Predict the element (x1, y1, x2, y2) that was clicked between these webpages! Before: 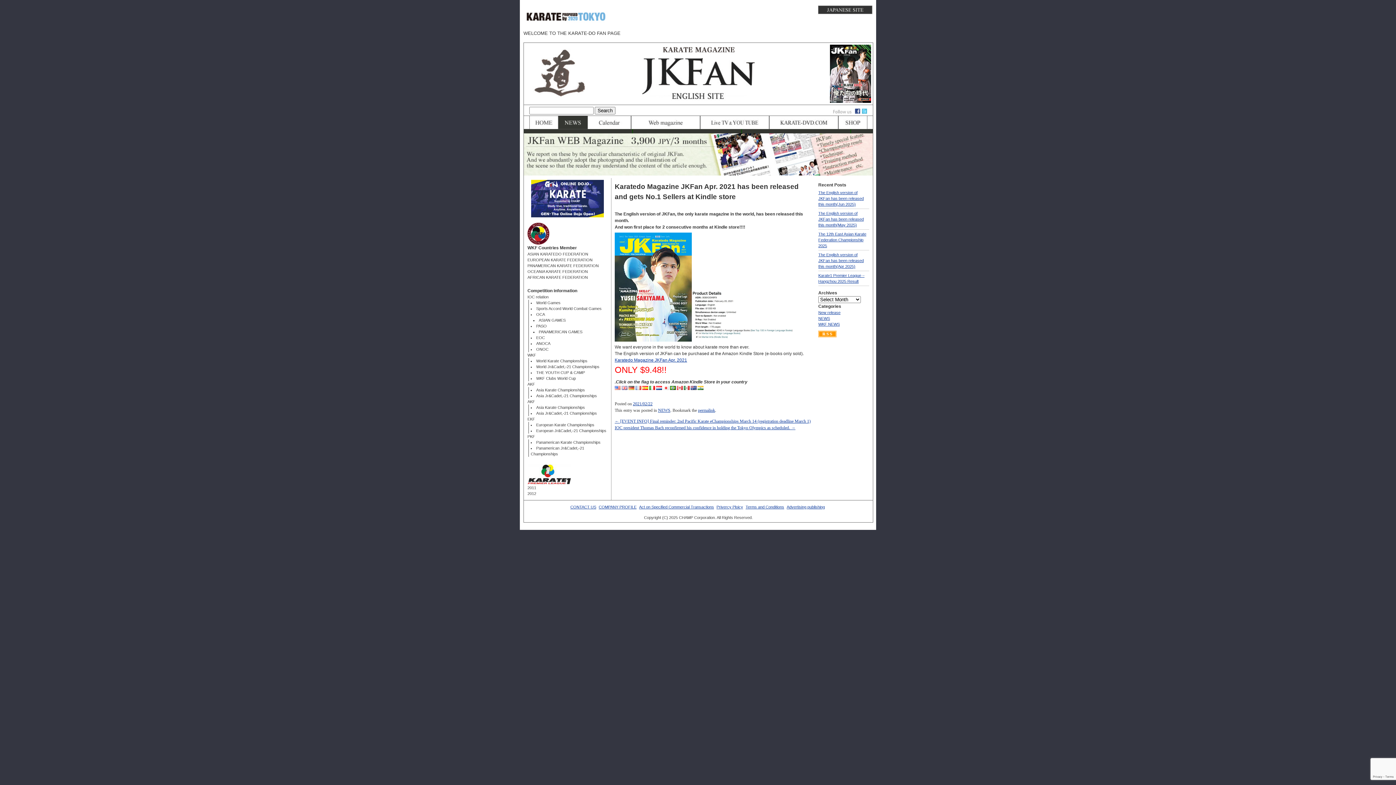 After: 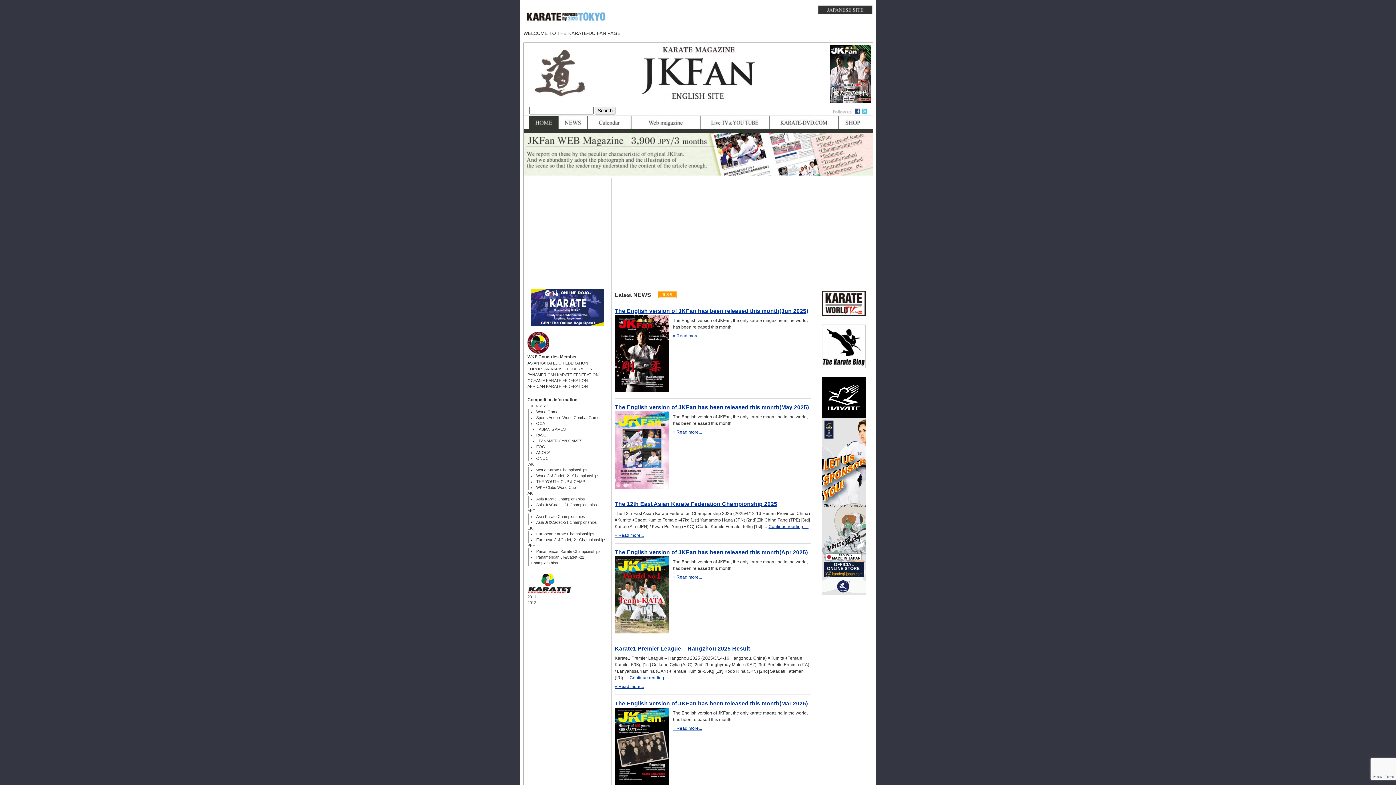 Action: bbox: (529, 116, 558, 129) label: Home